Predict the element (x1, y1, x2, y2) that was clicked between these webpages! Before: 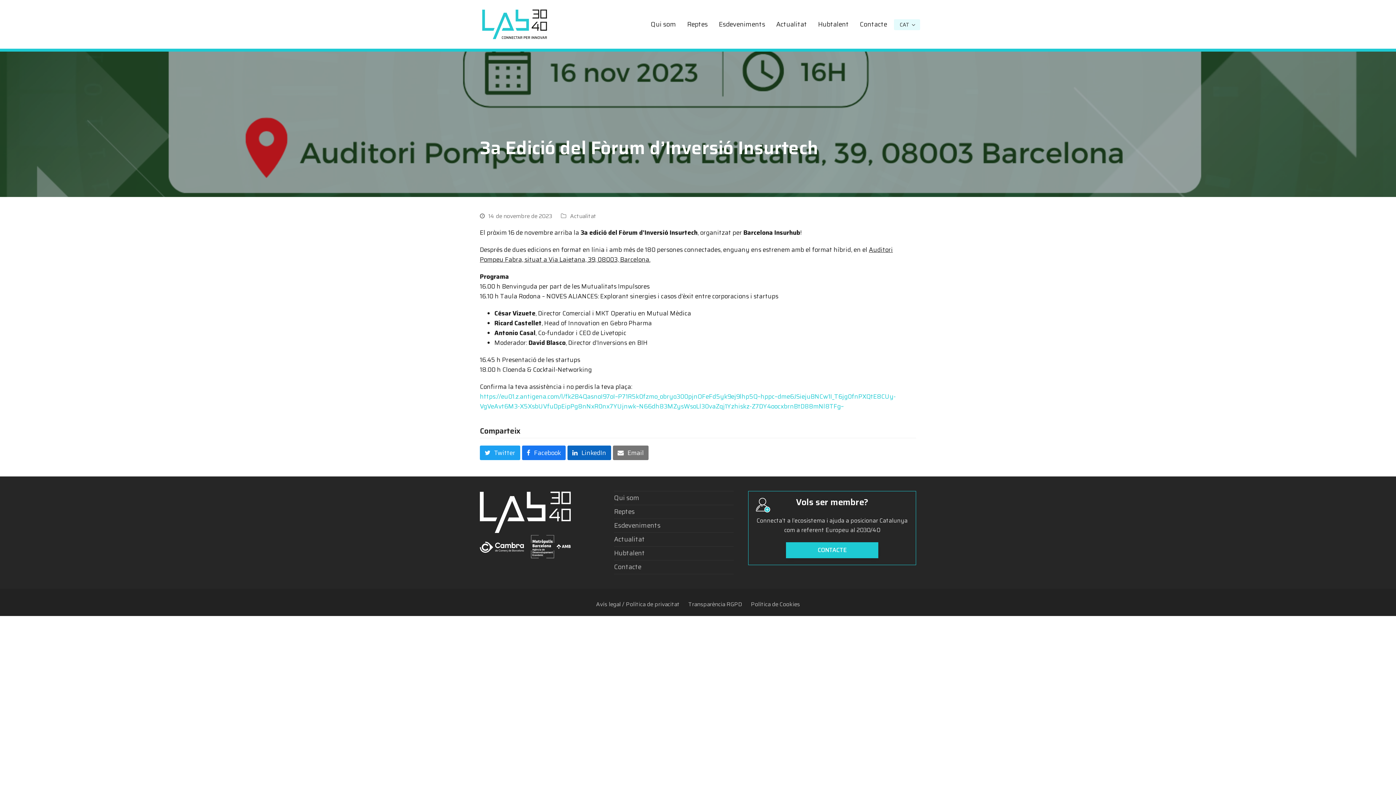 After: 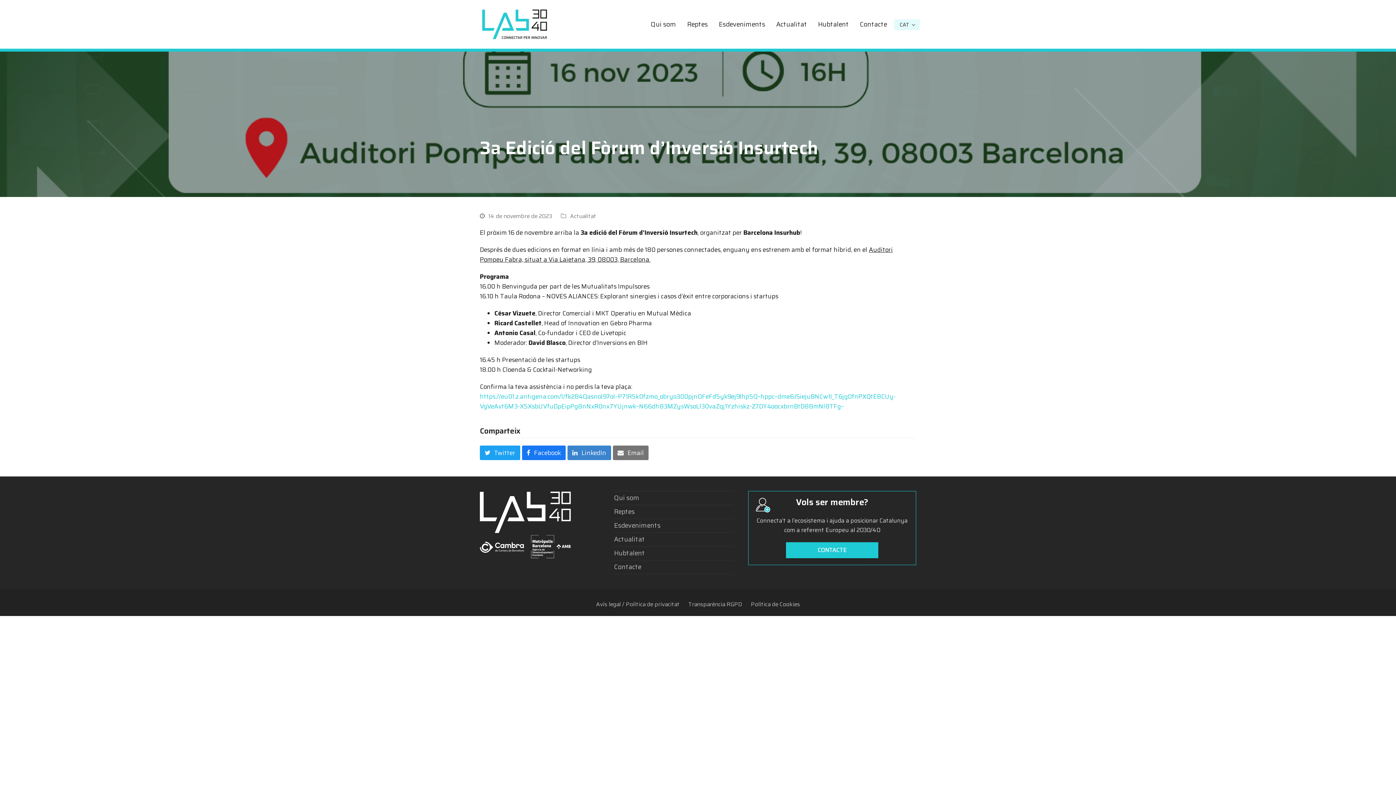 Action: bbox: (567, 445, 611, 460) label: LinkedIn